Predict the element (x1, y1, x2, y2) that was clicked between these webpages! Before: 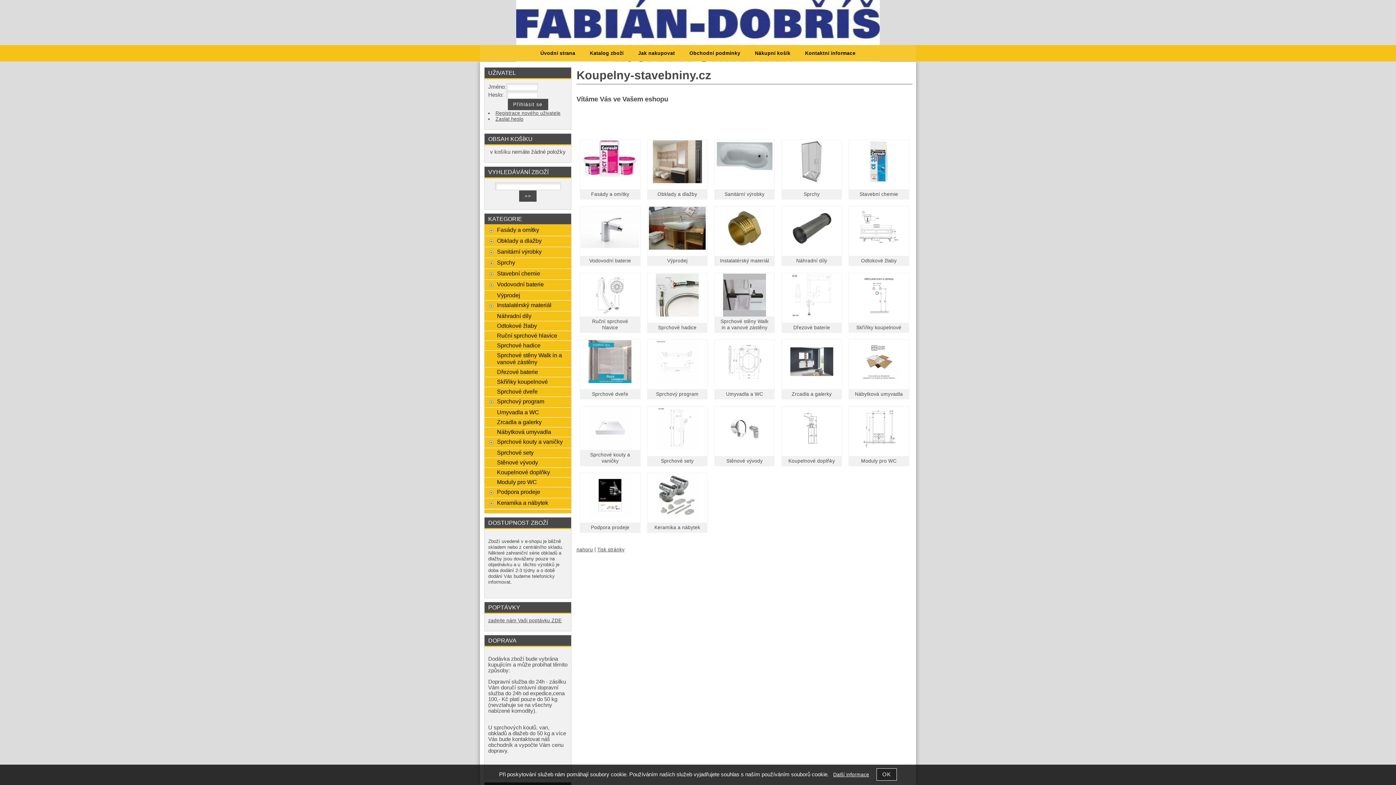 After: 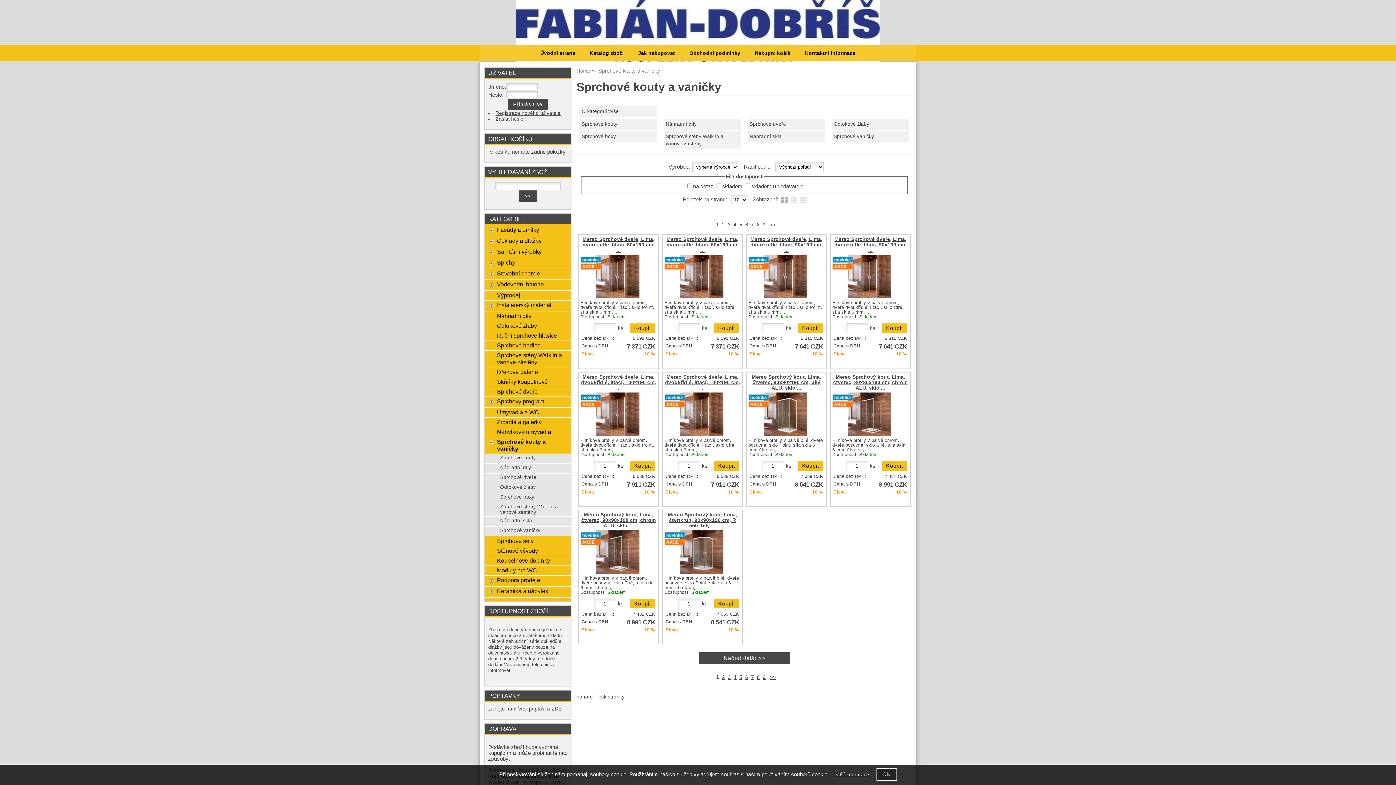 Action: bbox: (497, 438, 567, 445) label: Sprchové kouty a vaničky